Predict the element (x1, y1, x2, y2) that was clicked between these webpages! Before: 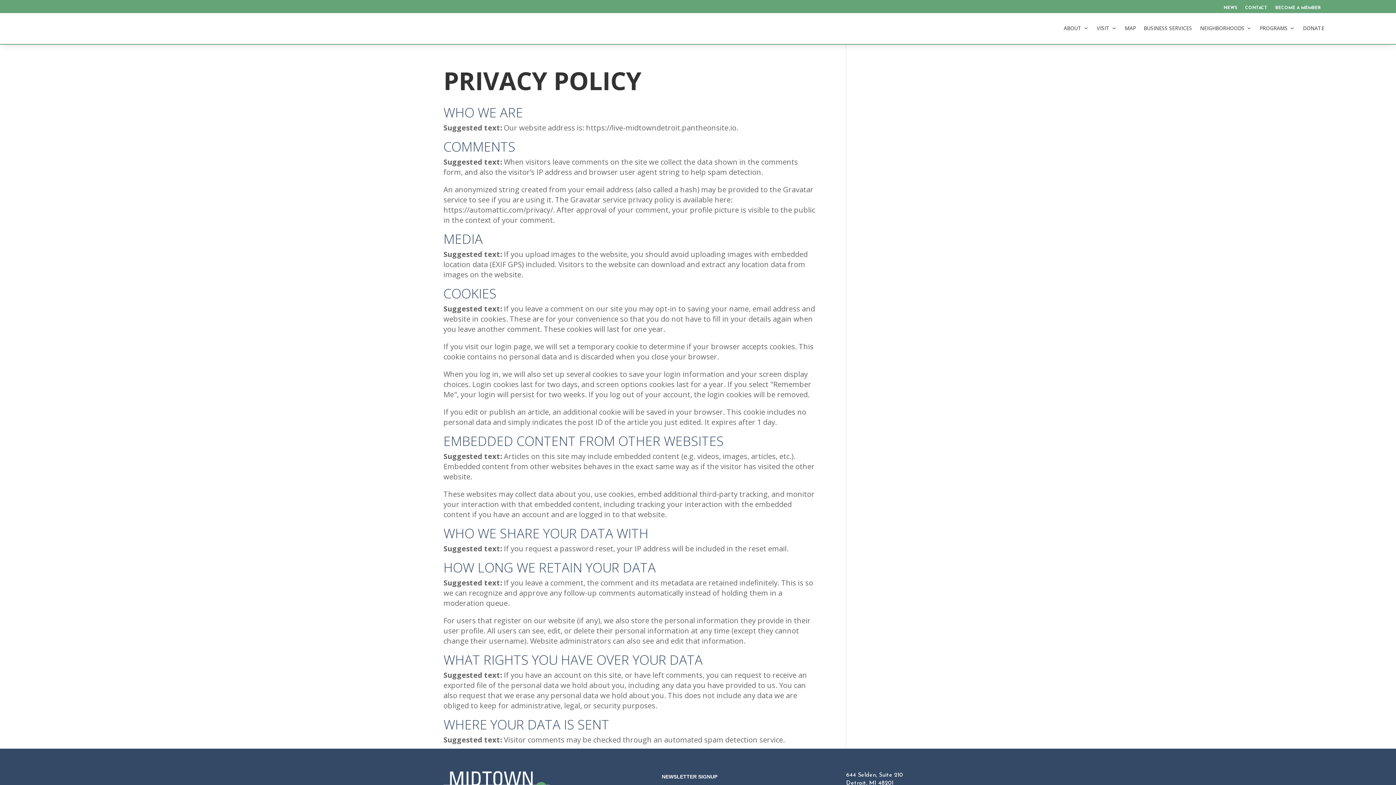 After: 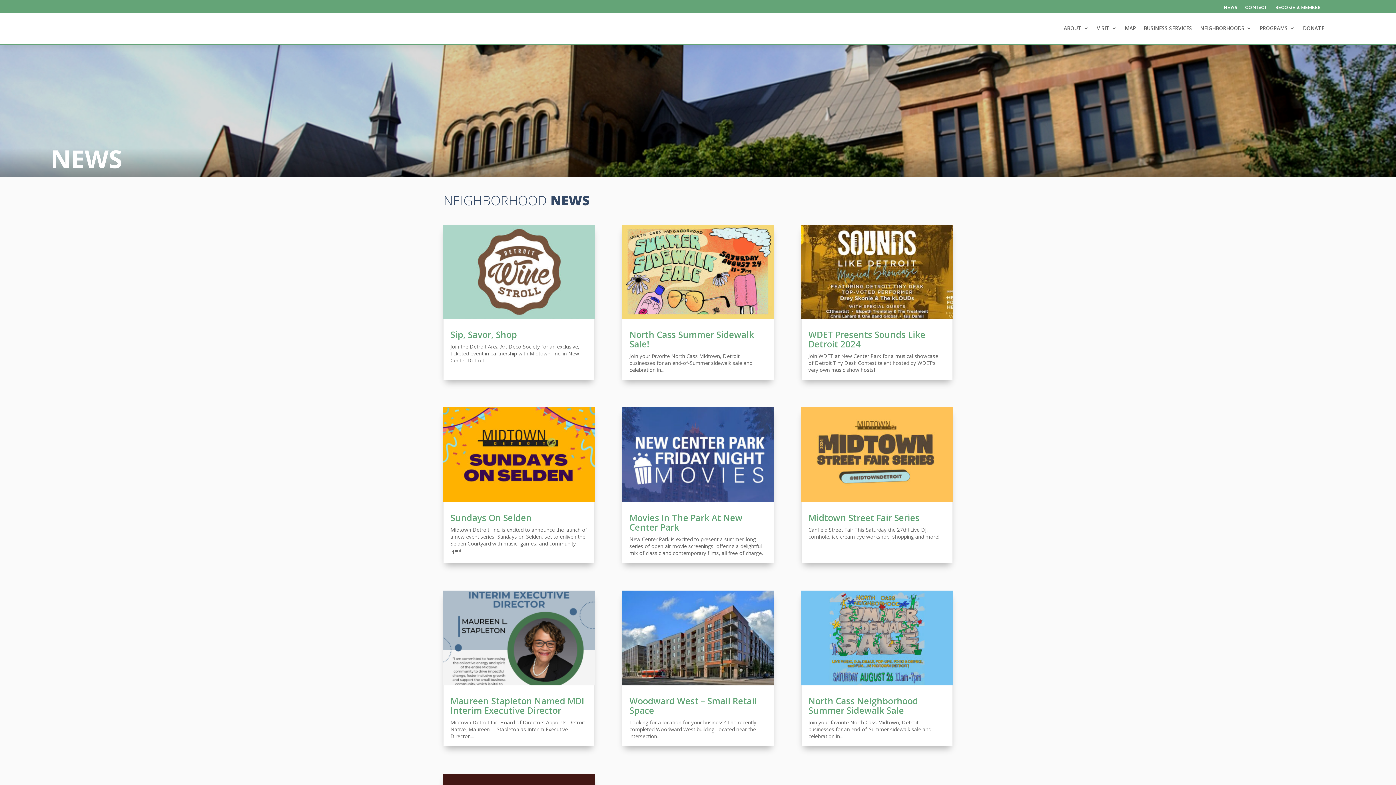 Action: label: NEWS bbox: (1223, 5, 1237, 13)